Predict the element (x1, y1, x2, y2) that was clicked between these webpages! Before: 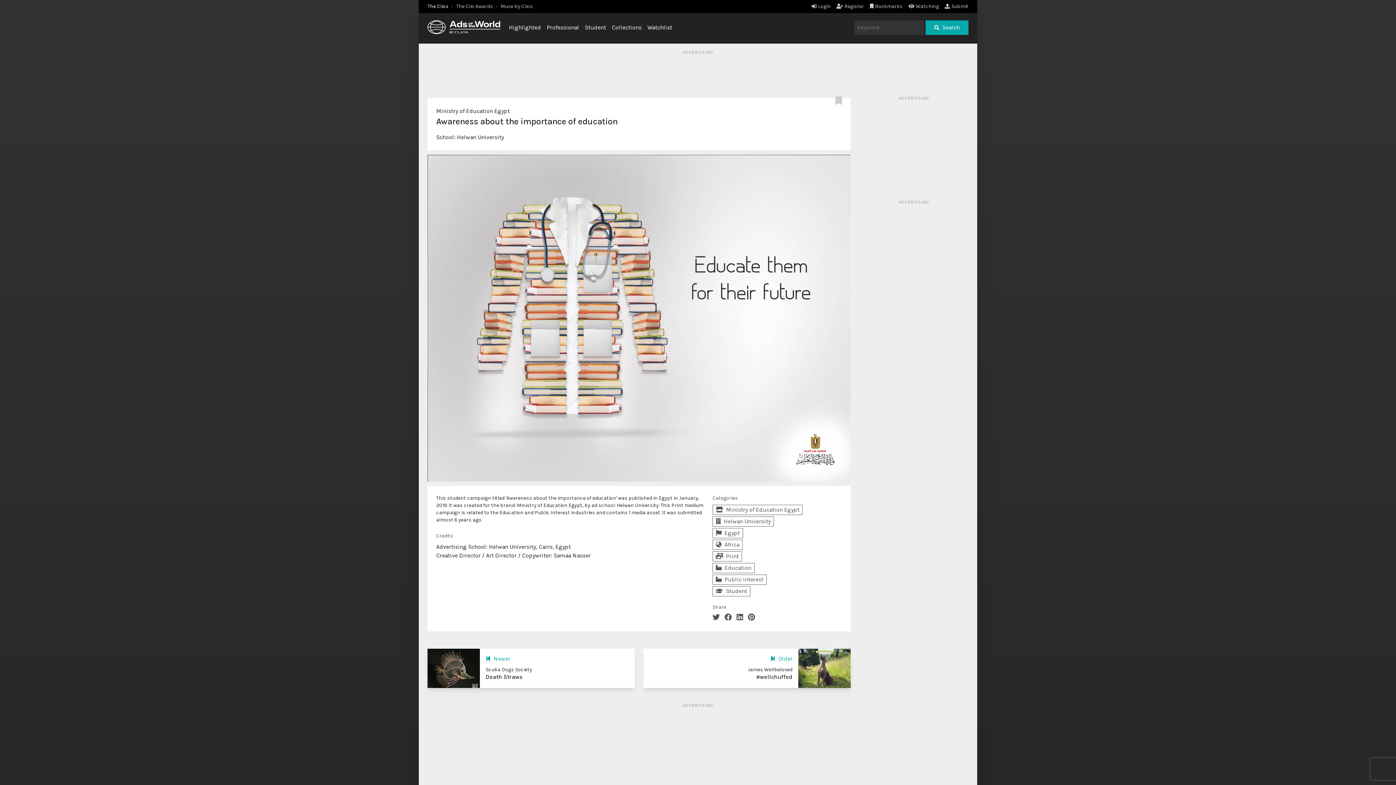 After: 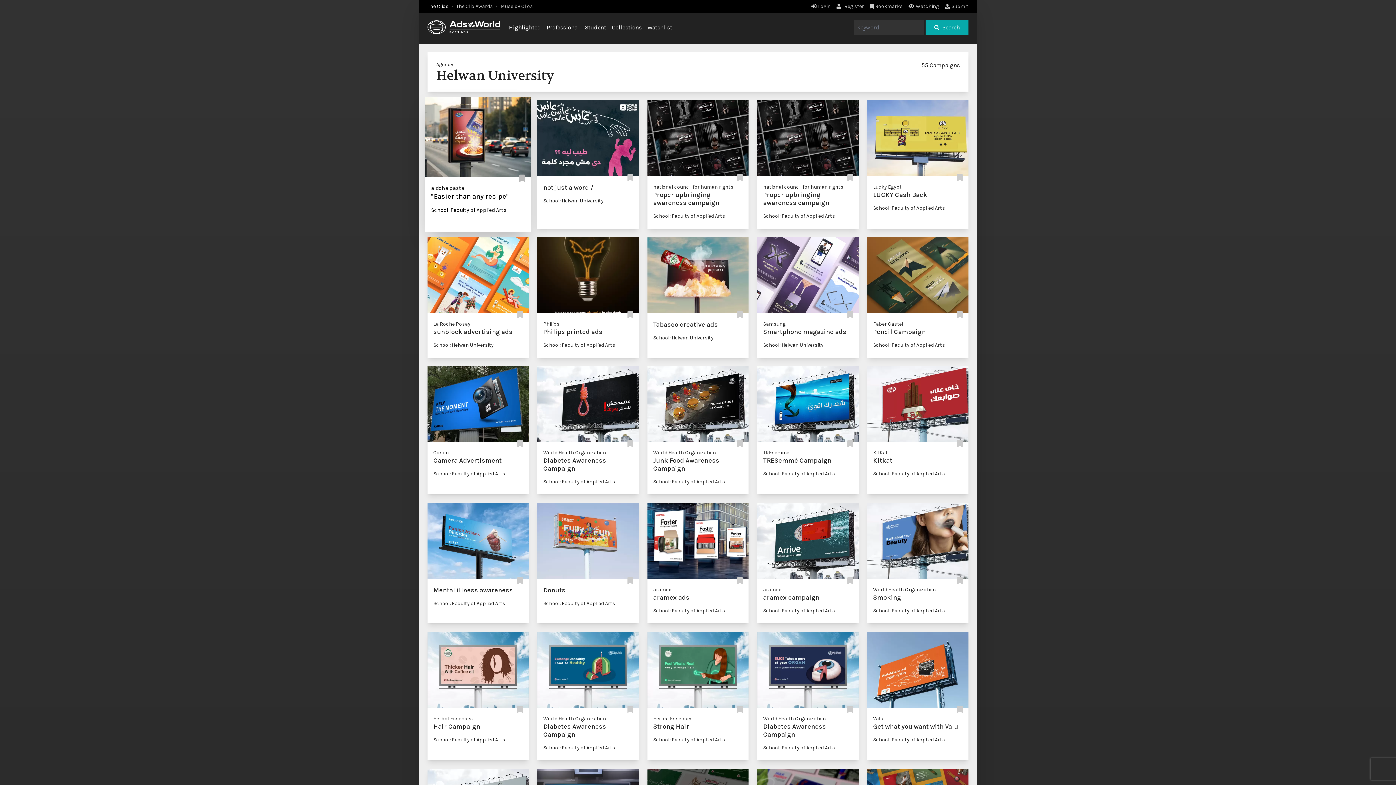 Action: label: Helwan University bbox: (457, 133, 504, 140)